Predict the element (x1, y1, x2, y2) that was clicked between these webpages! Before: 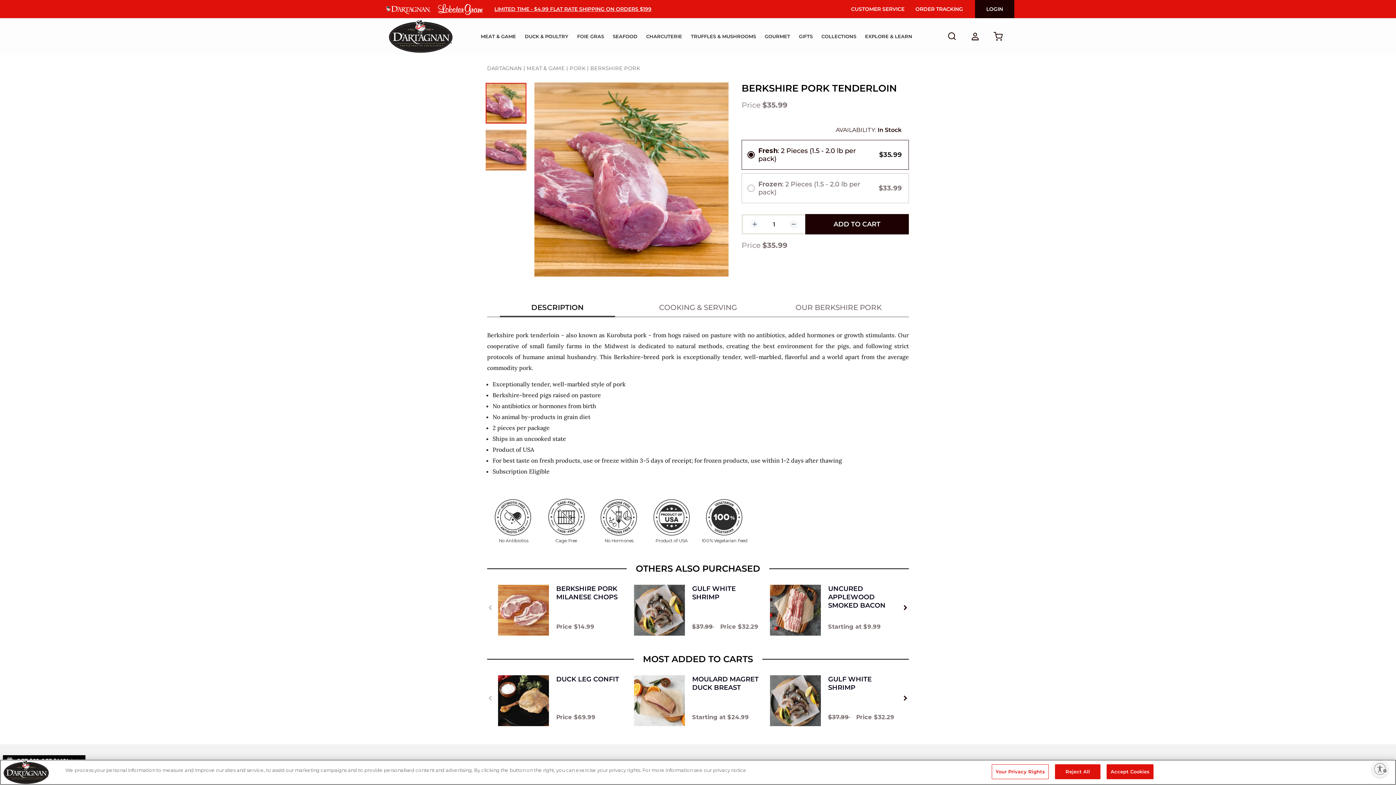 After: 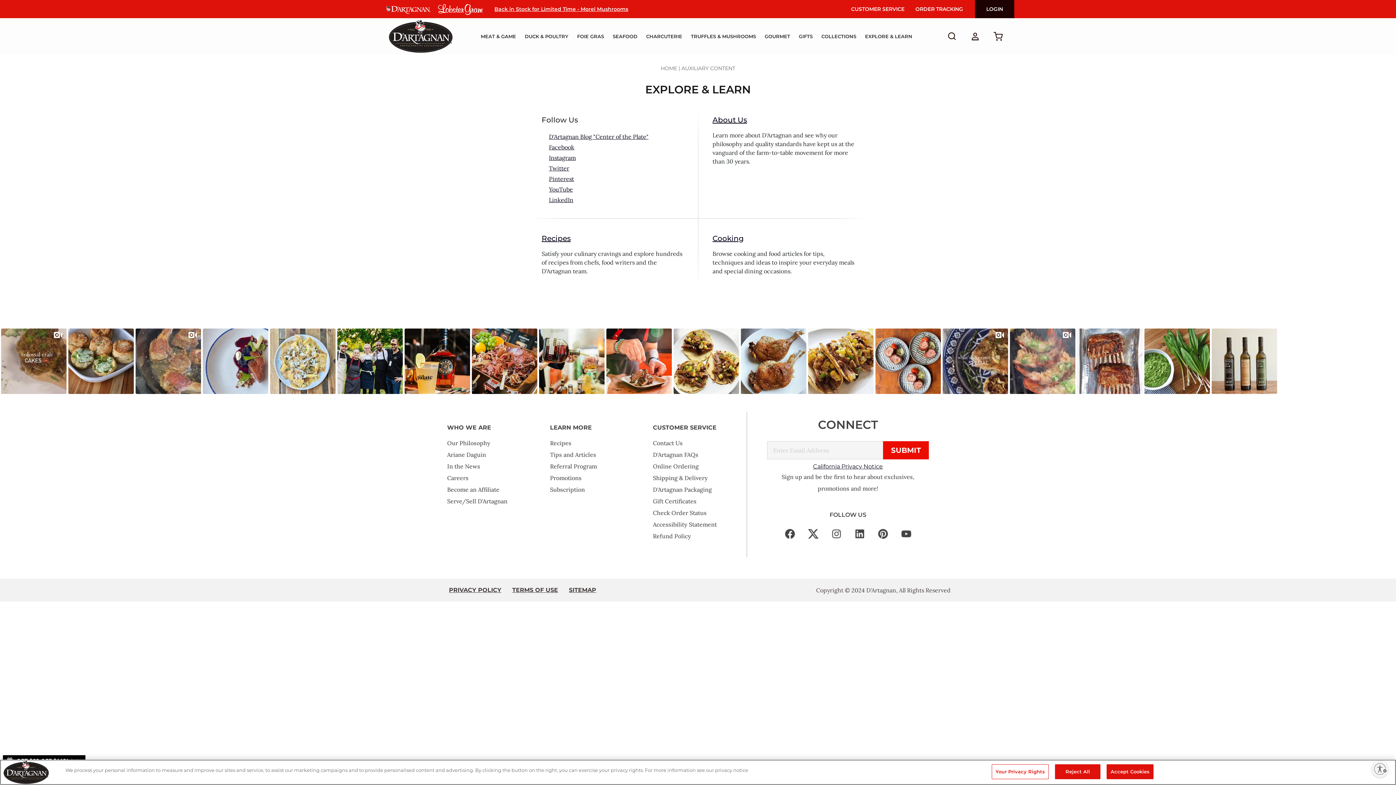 Action: bbox: (860, 18, 916, 54) label: EXPLORE & LEARN